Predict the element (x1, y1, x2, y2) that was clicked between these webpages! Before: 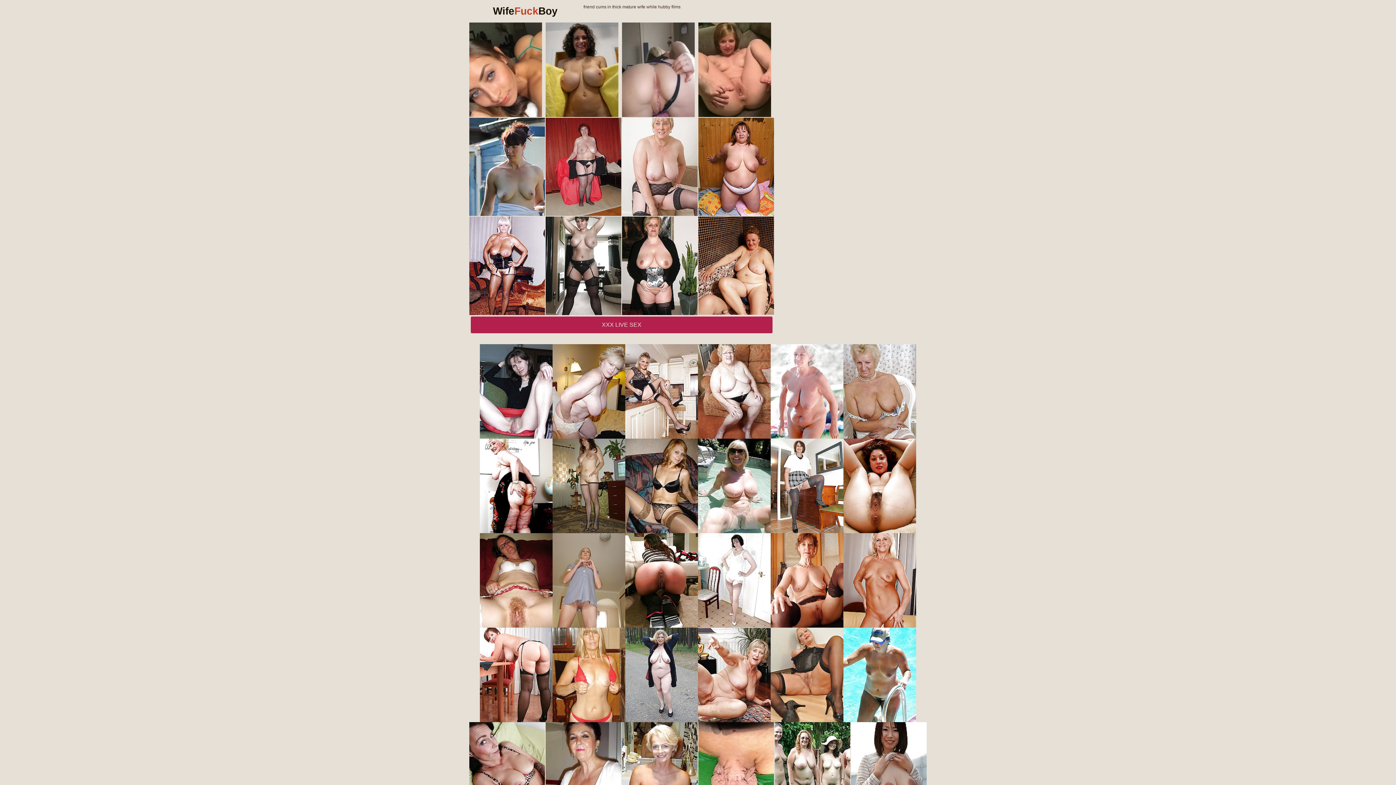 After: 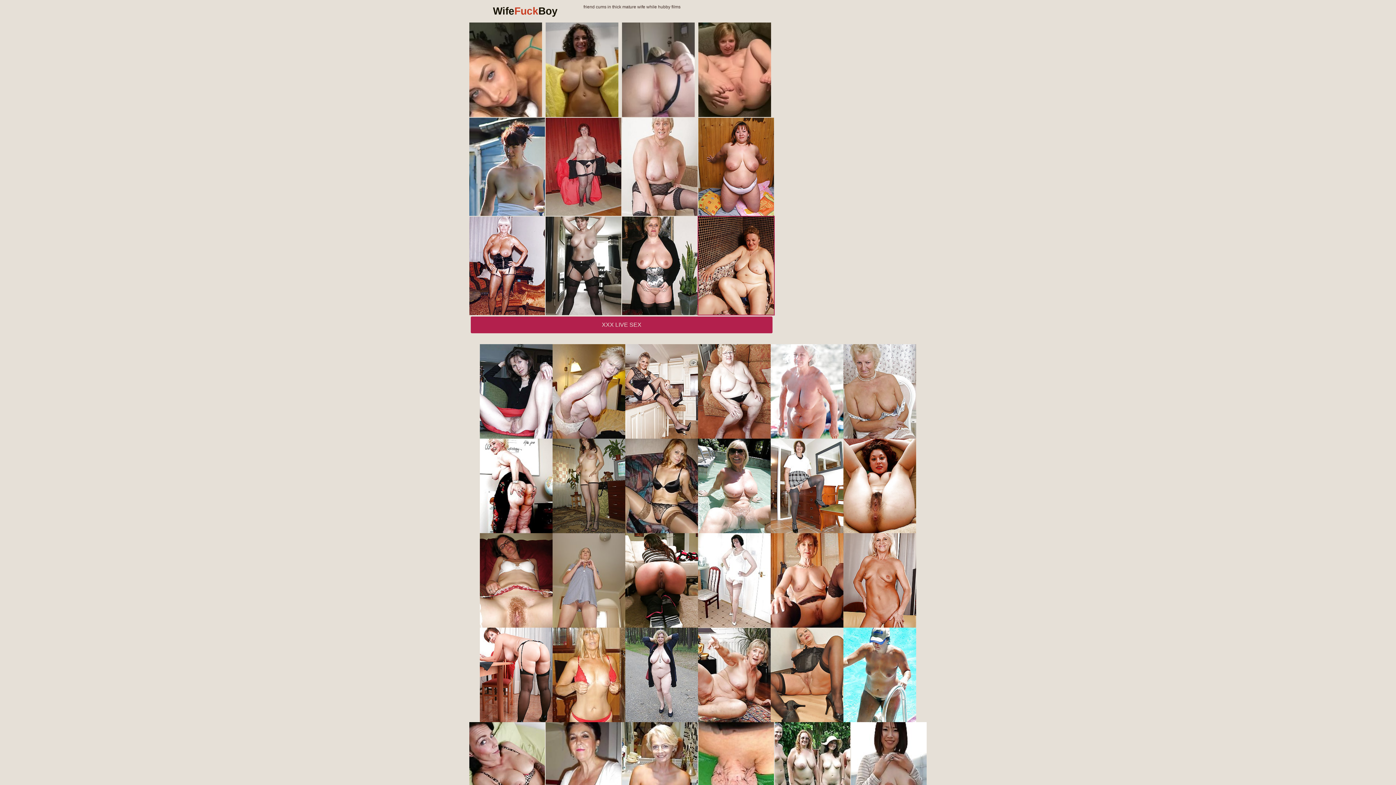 Action: bbox: (698, 216, 774, 314)